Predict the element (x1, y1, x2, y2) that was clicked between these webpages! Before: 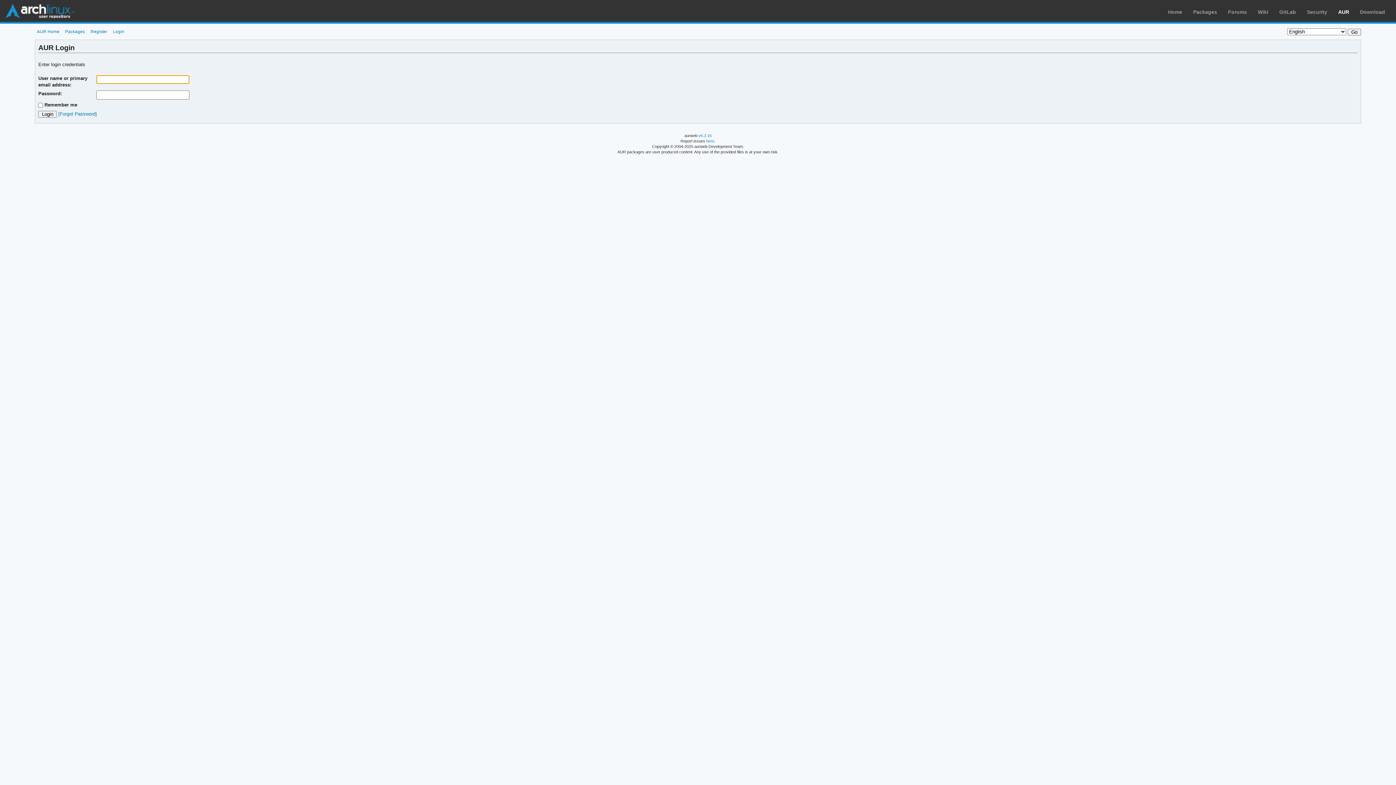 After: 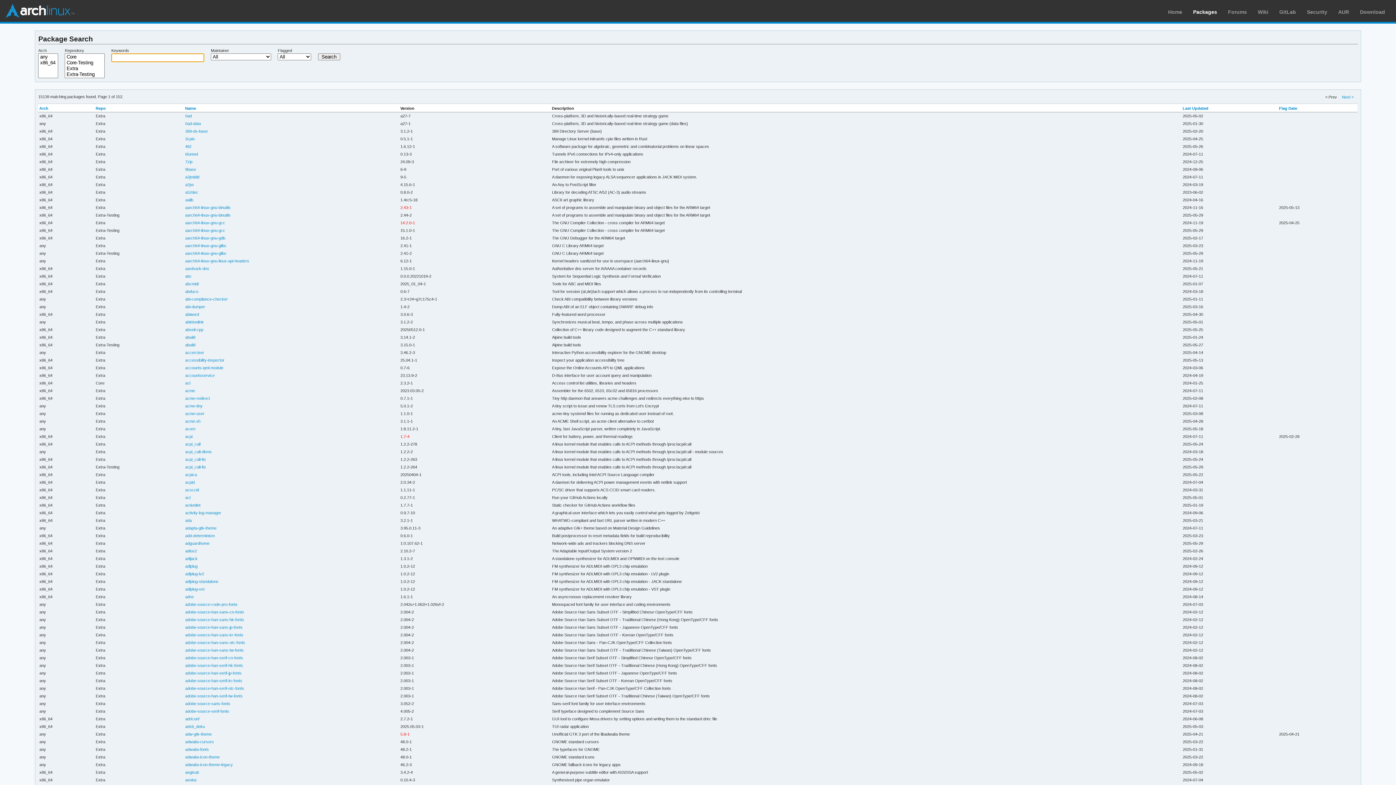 Action: label: Packages bbox: (1193, 9, 1217, 14)